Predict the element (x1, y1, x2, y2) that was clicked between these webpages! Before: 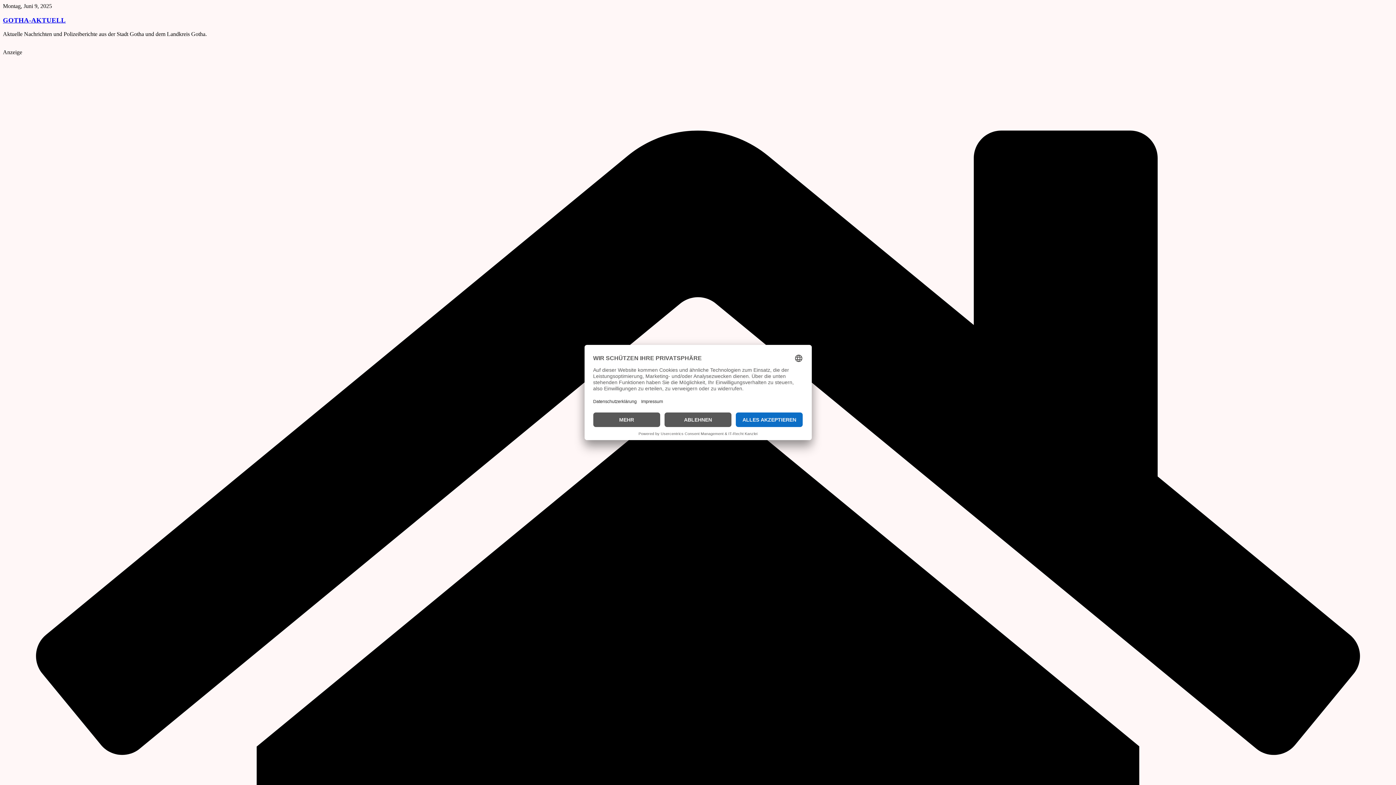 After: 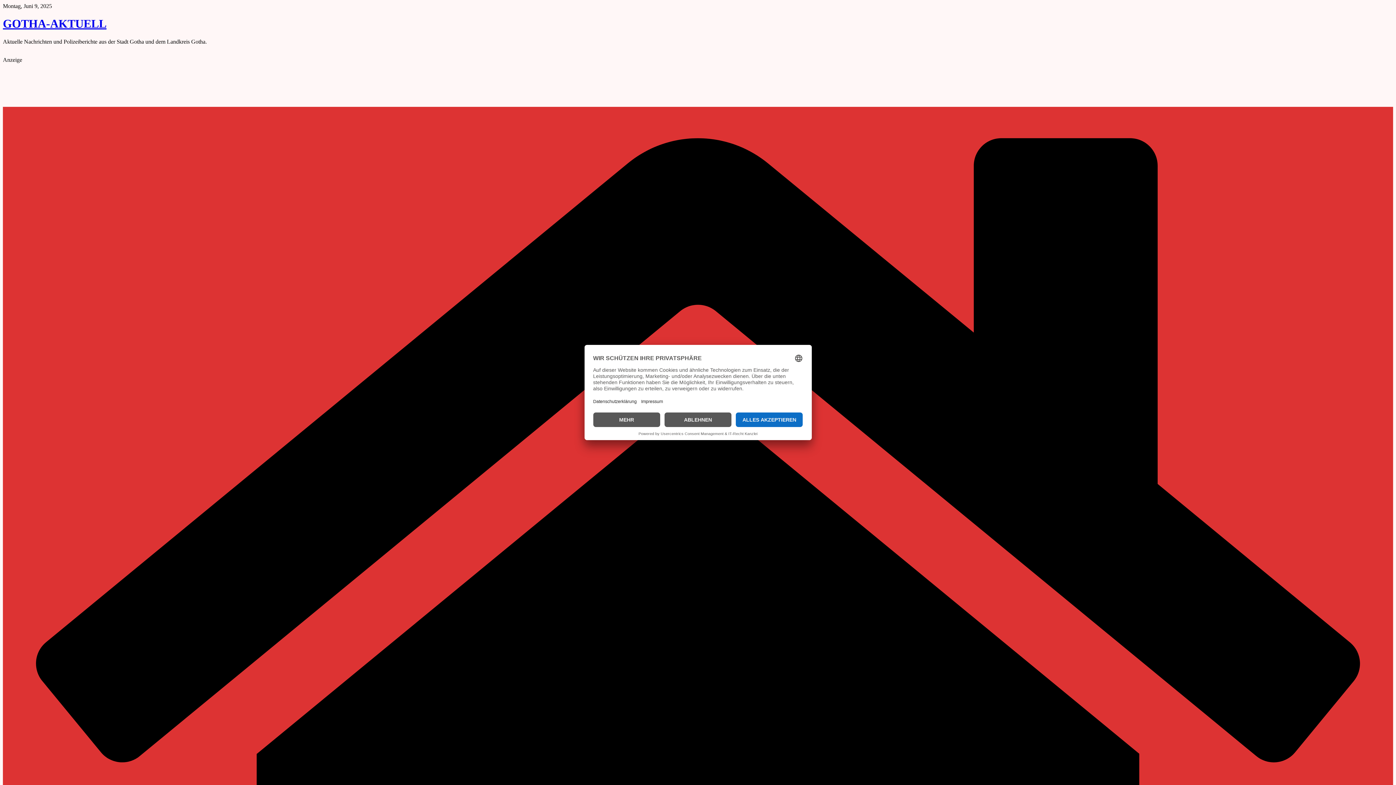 Action: bbox: (2, 16, 65, 23) label: GOTHA-AKTUELL